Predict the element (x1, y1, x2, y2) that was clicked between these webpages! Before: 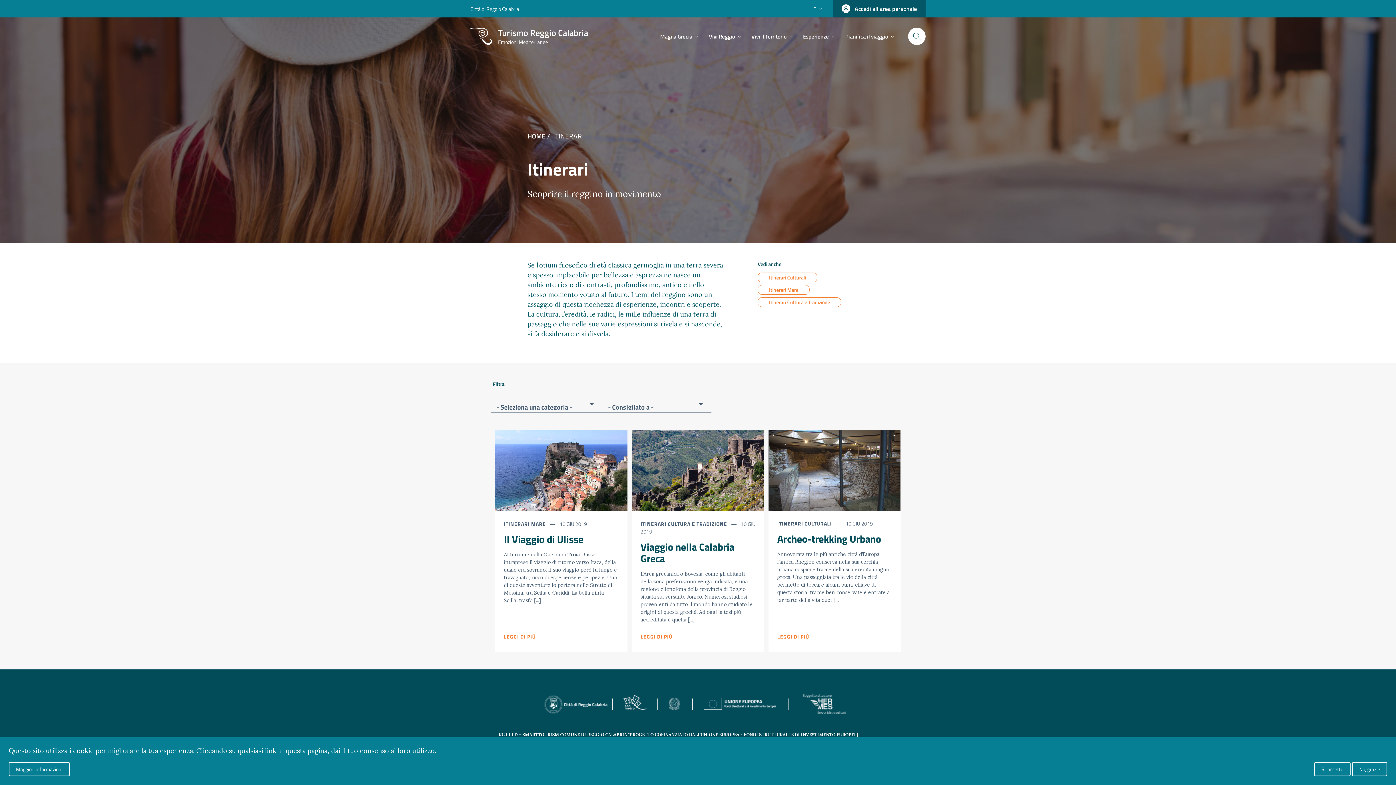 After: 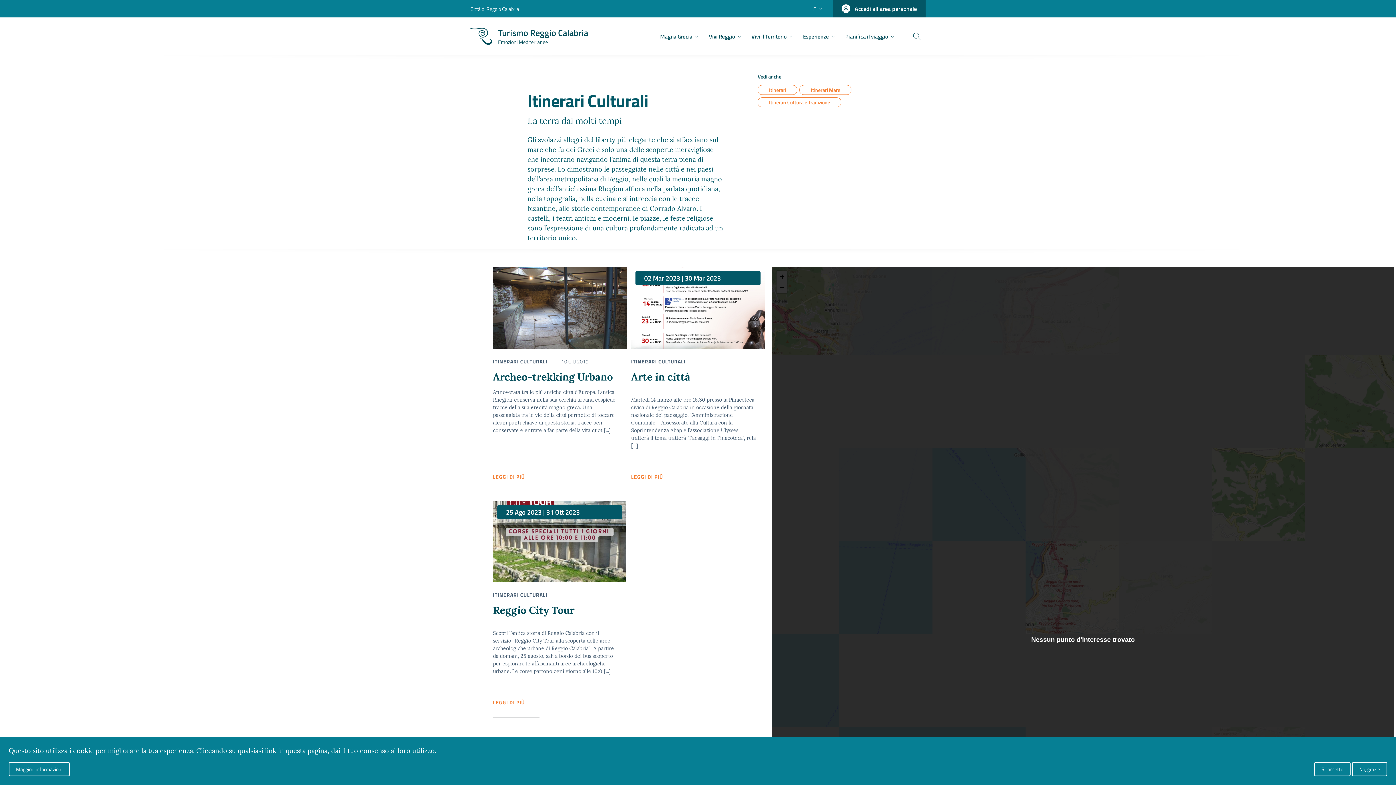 Action: label: Itinerari Culturali bbox: (757, 272, 817, 282)